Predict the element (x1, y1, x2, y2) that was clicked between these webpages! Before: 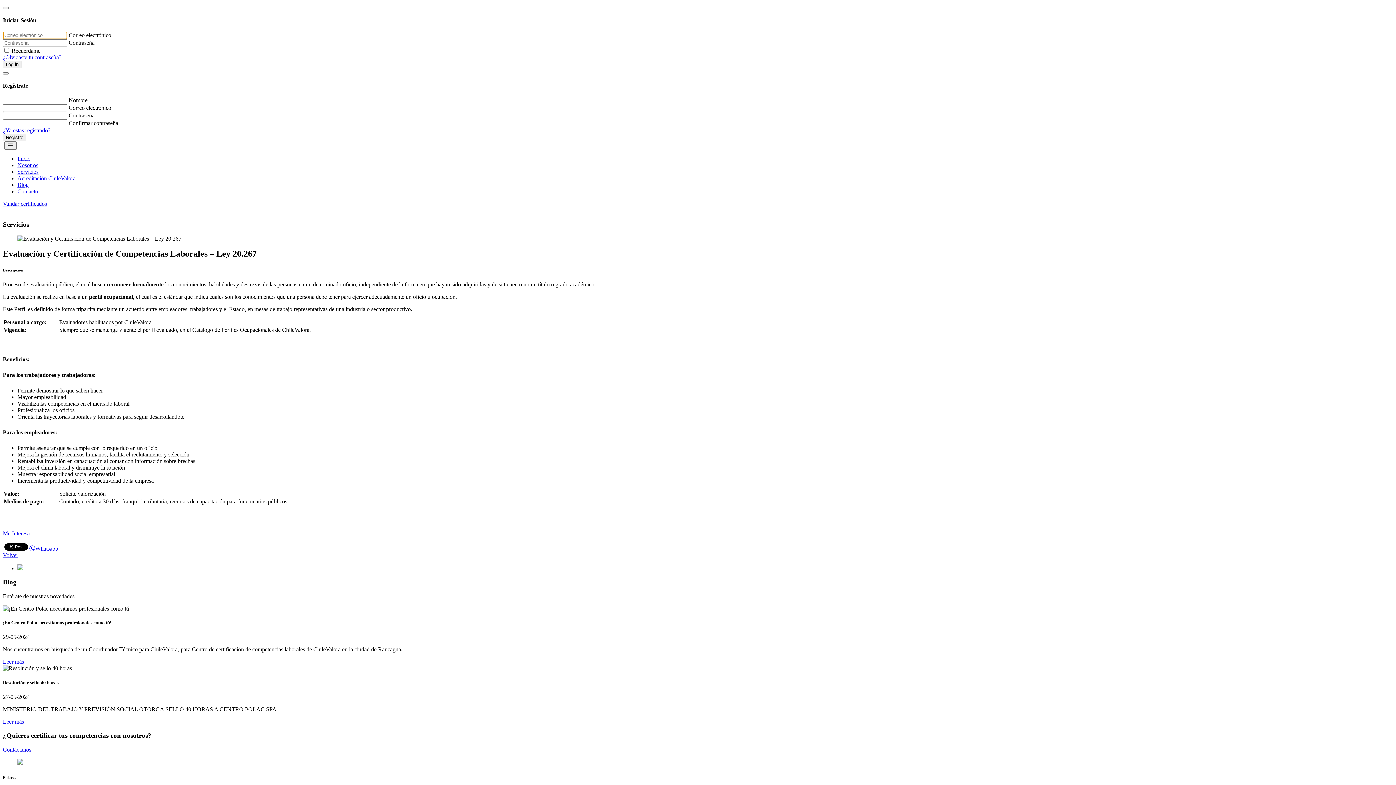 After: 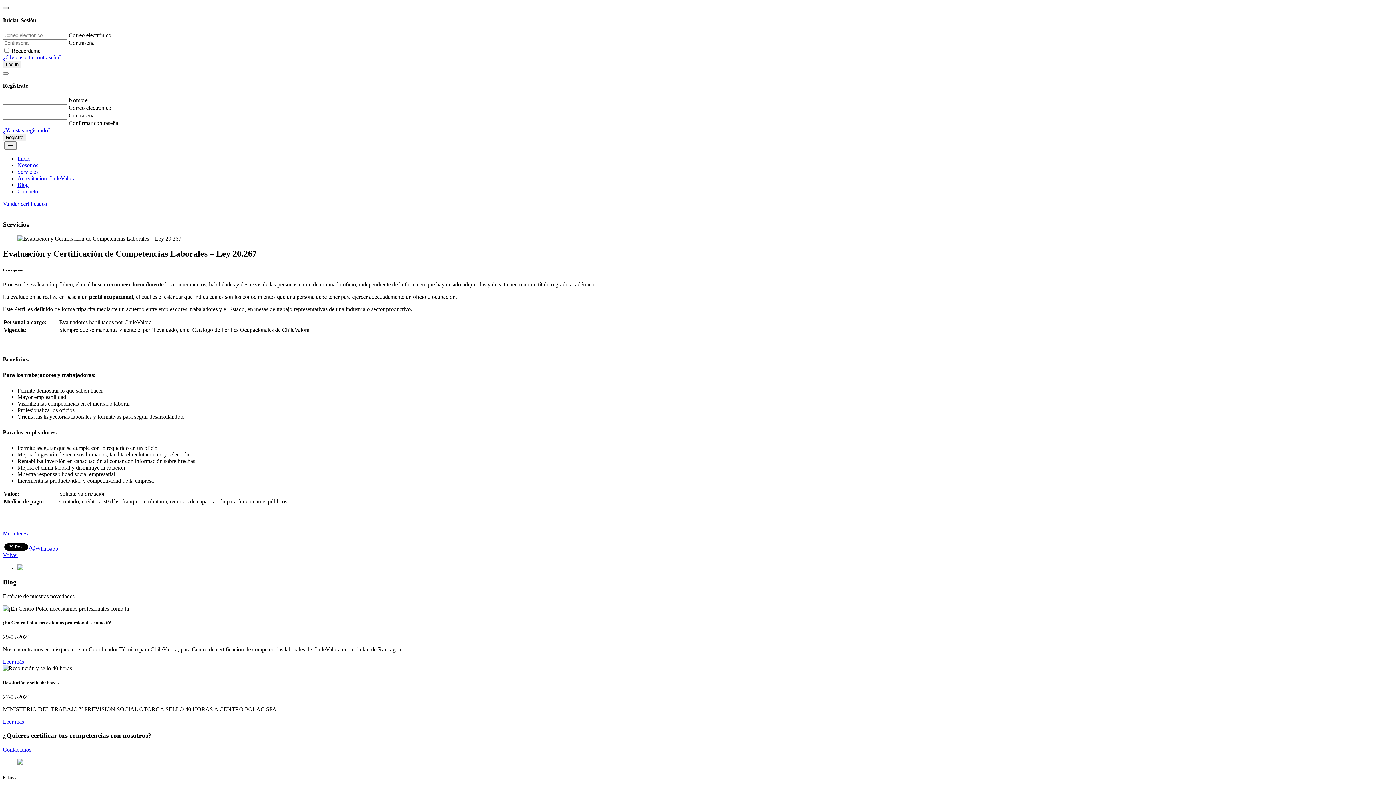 Action: label: Close bbox: (2, 6, 8, 9)